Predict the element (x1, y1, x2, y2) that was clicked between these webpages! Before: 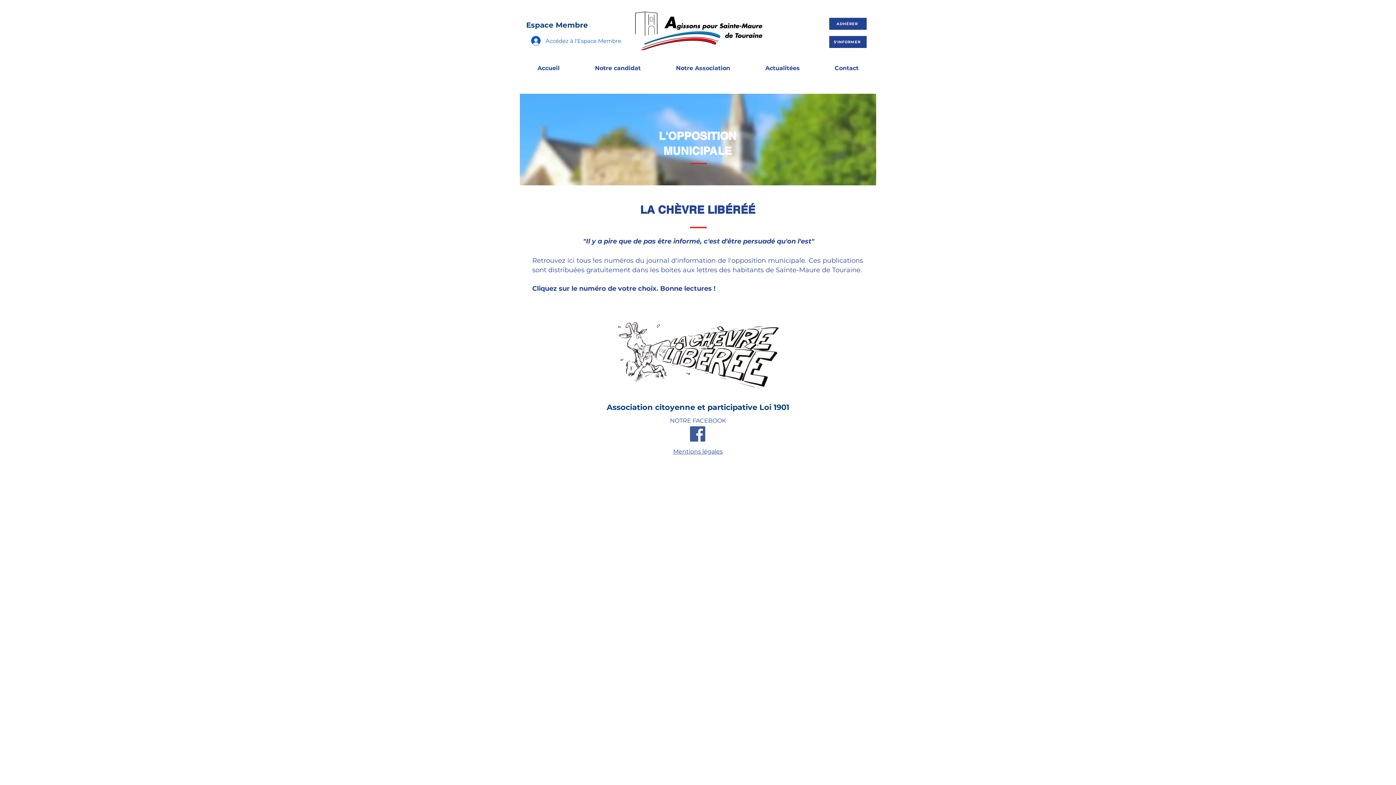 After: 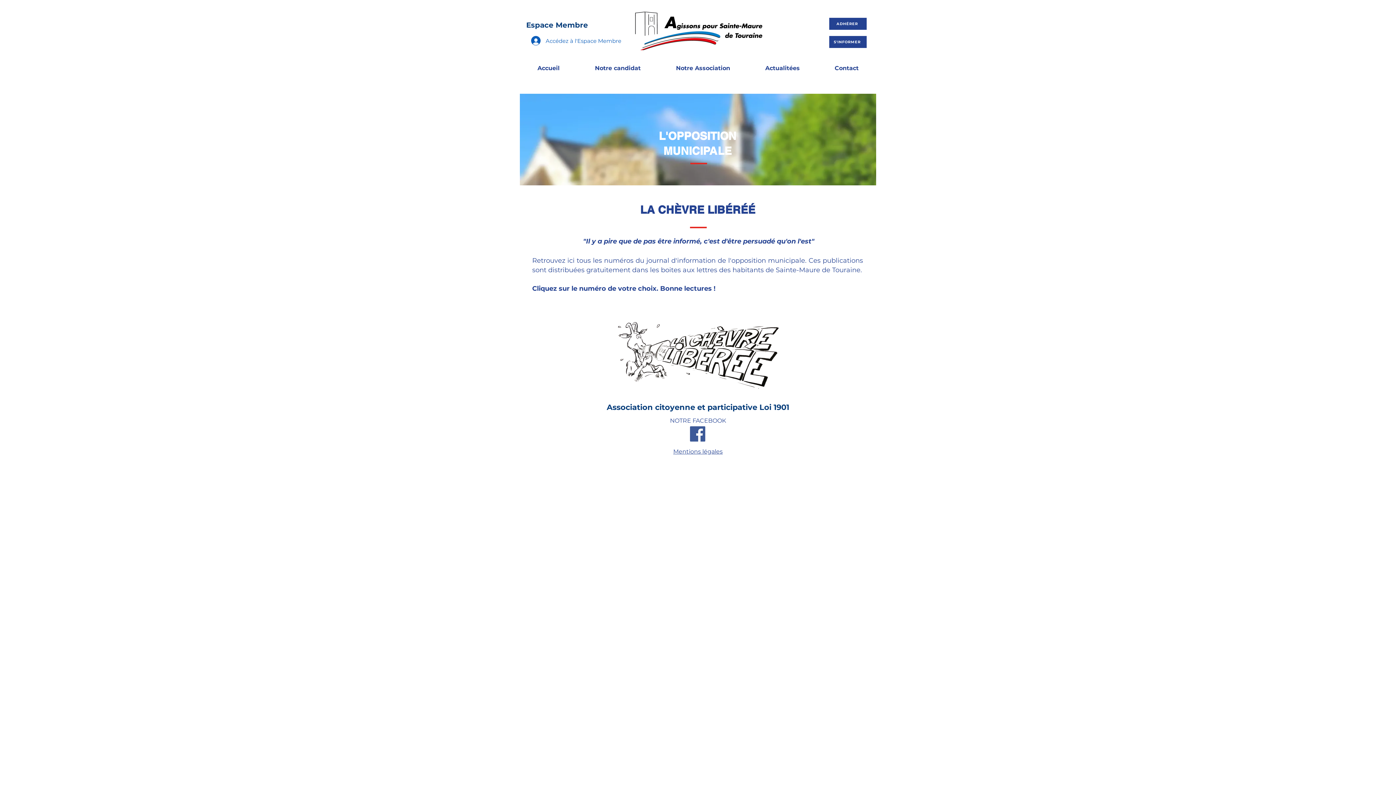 Action: bbox: (658, 63, 748, 73) label: Notre Association